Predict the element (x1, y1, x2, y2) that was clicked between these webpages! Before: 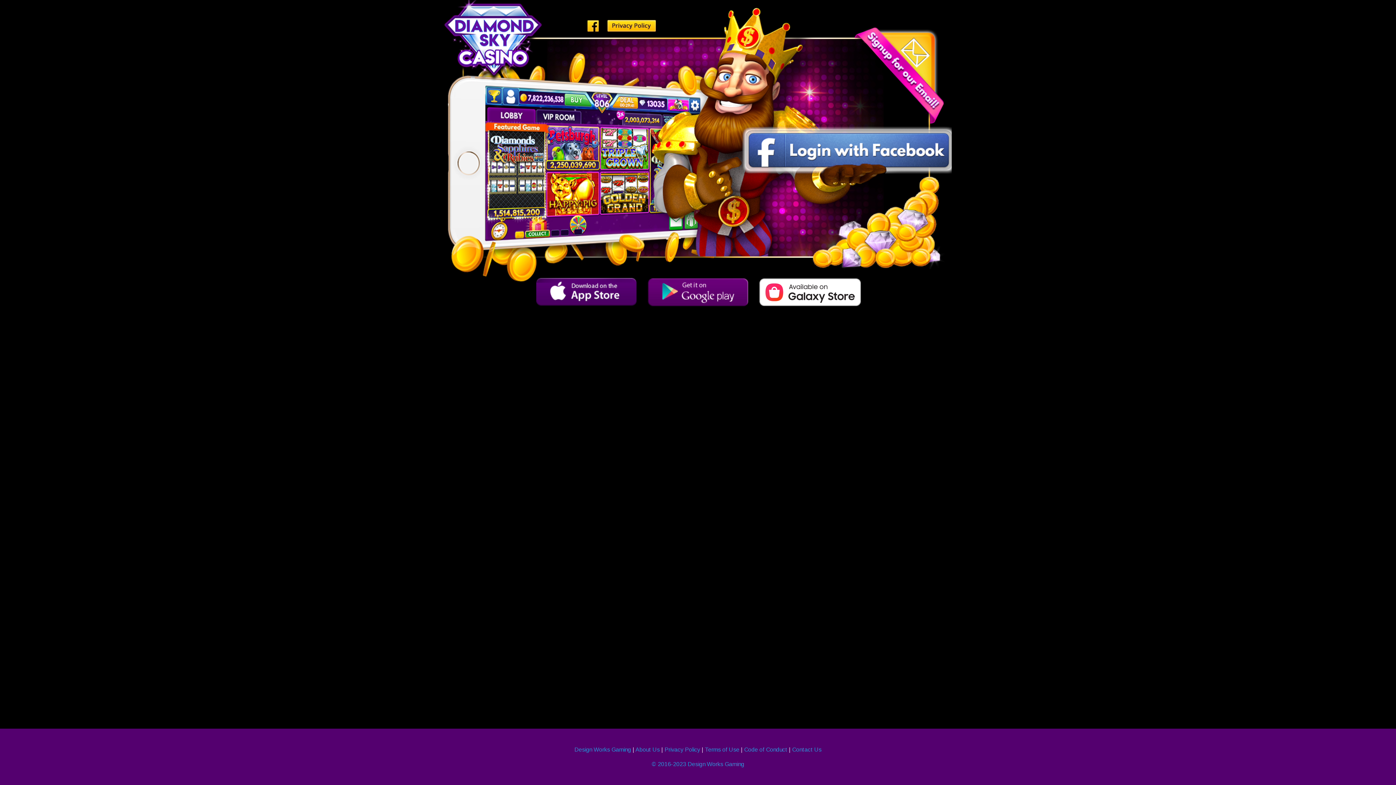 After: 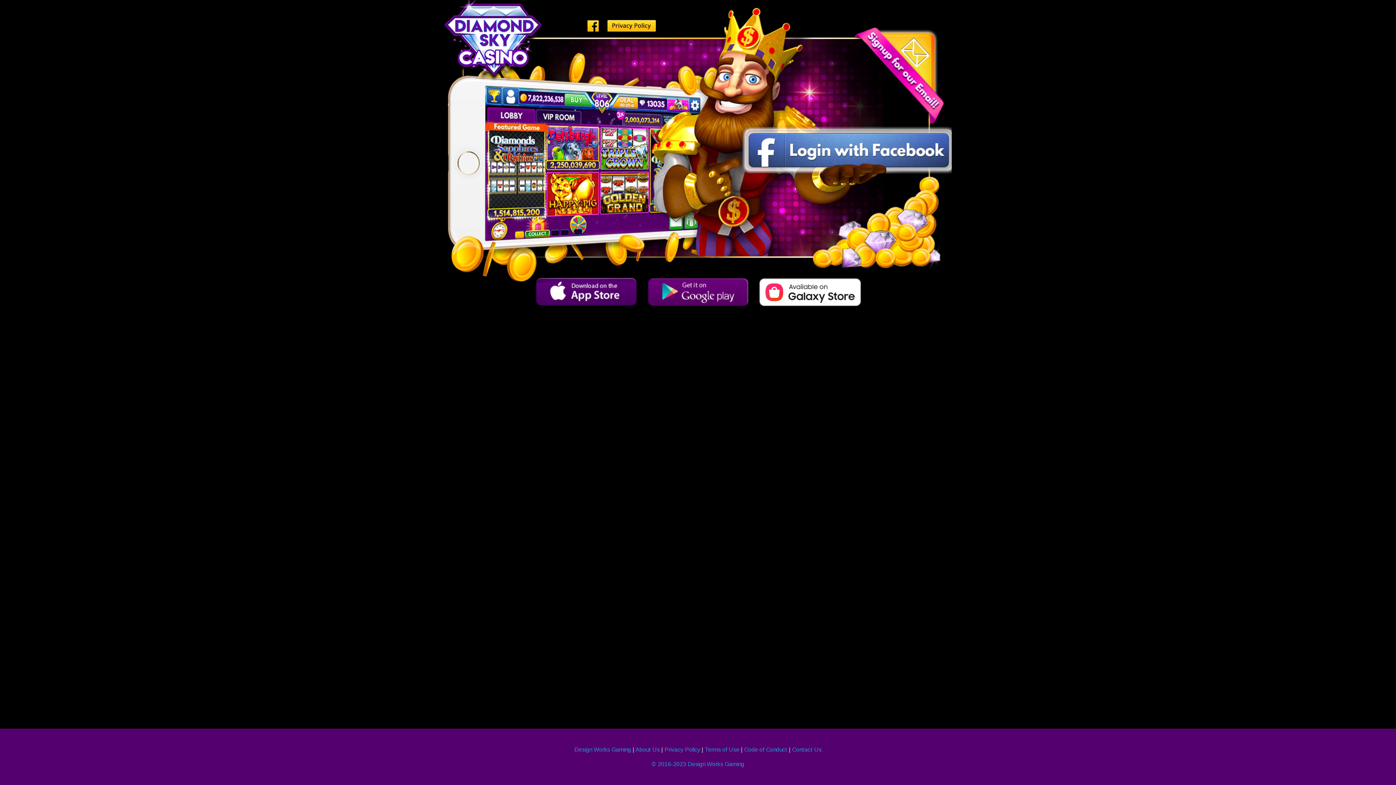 Action: bbox: (536, 278, 636, 316)